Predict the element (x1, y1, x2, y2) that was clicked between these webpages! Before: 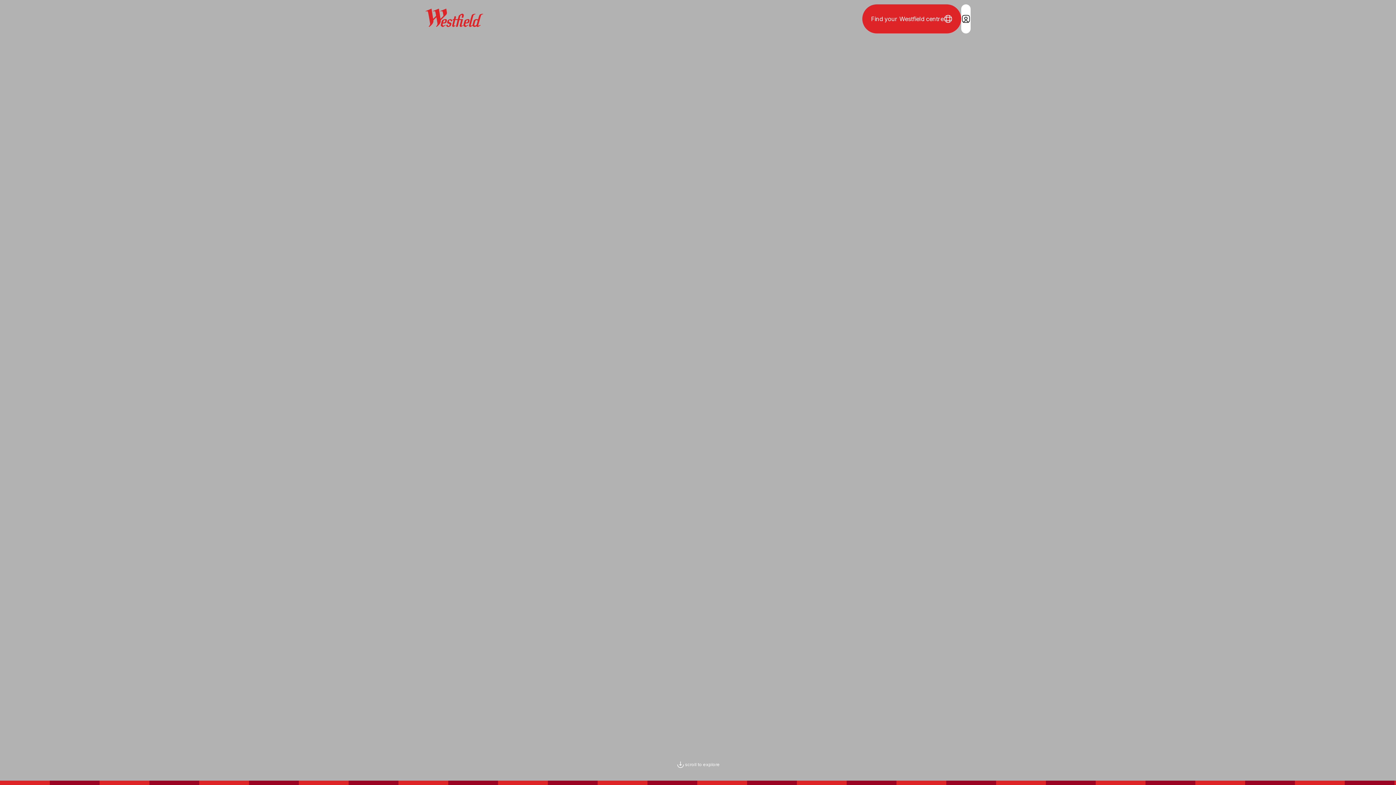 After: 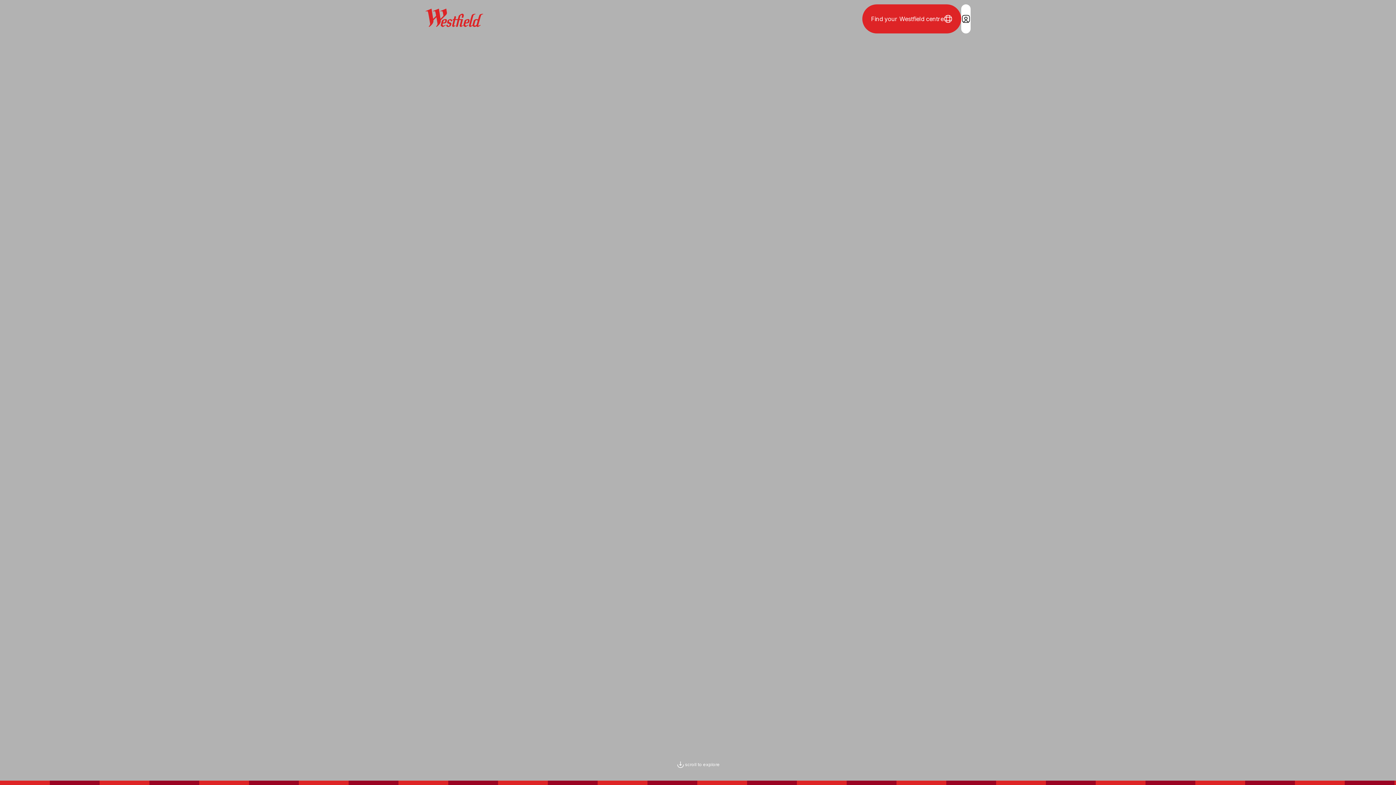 Action: label: Login / Sign in bbox: (961, 4, 970, 33)